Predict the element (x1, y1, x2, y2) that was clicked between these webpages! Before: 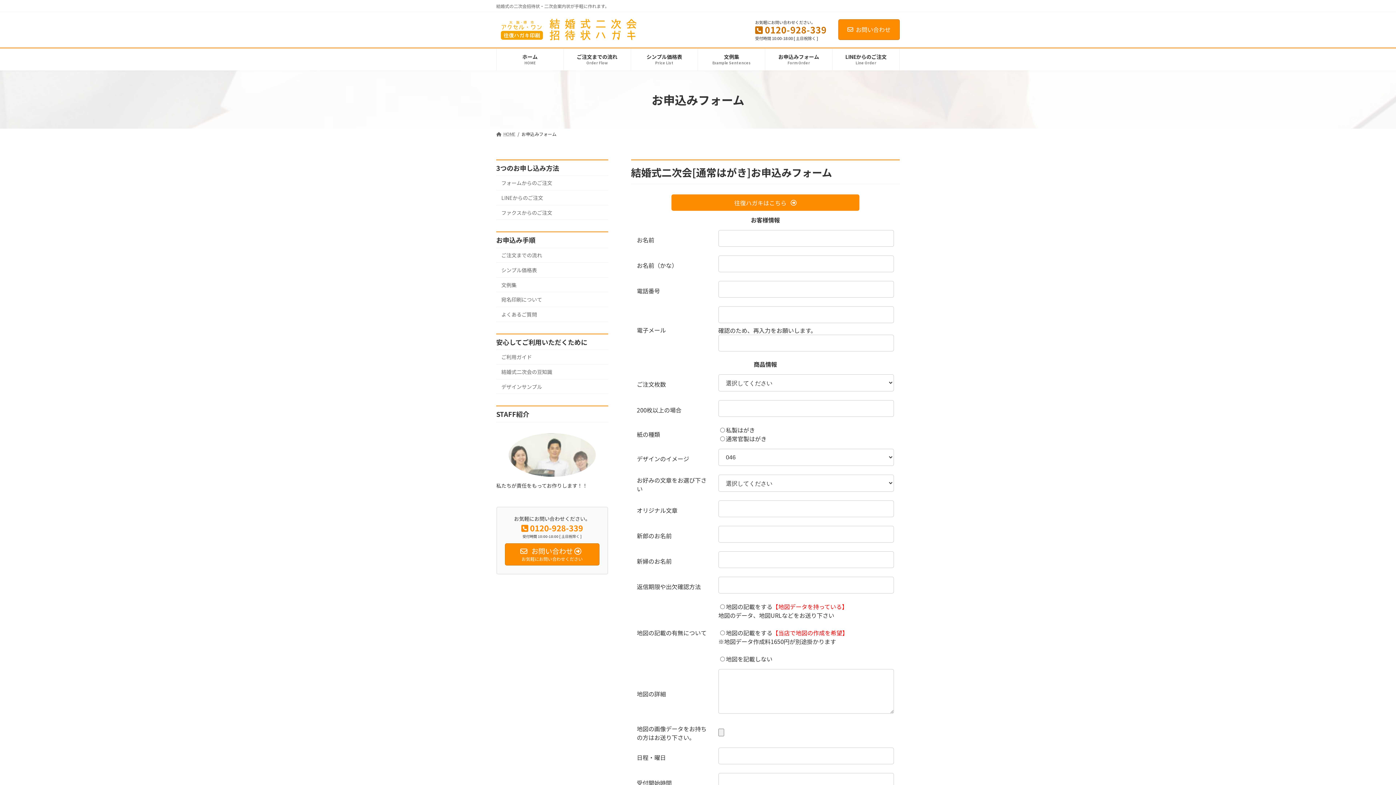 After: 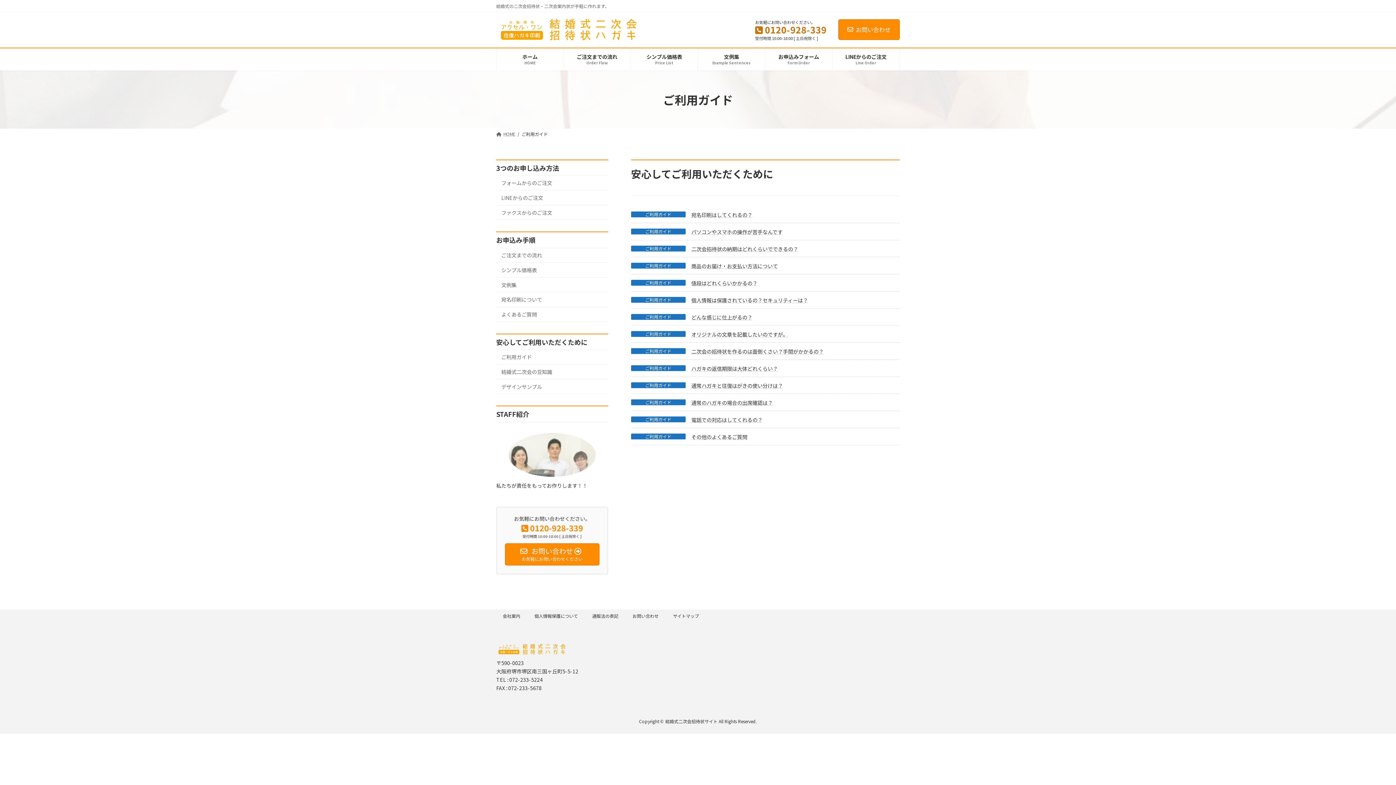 Action: label: ご利用ガイド bbox: (496, 350, 608, 364)